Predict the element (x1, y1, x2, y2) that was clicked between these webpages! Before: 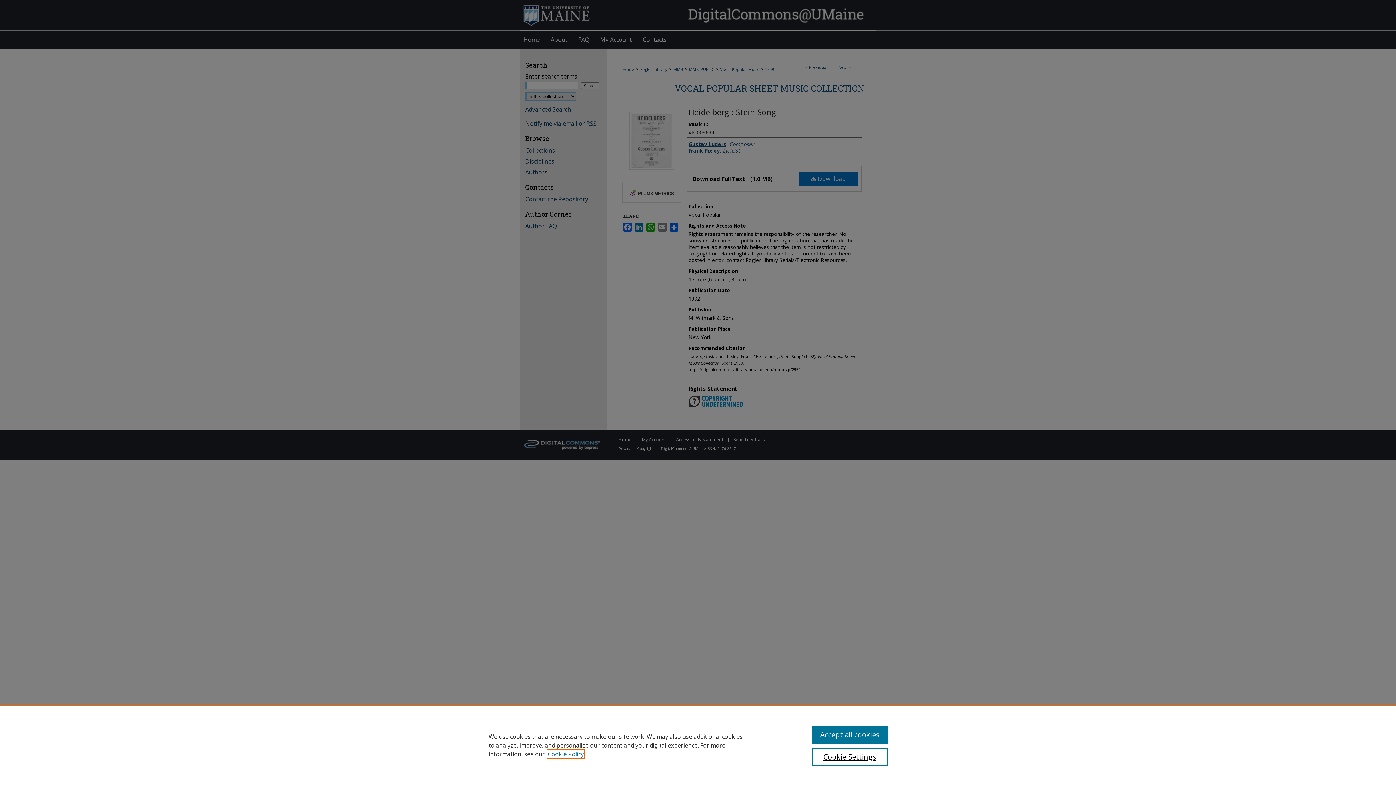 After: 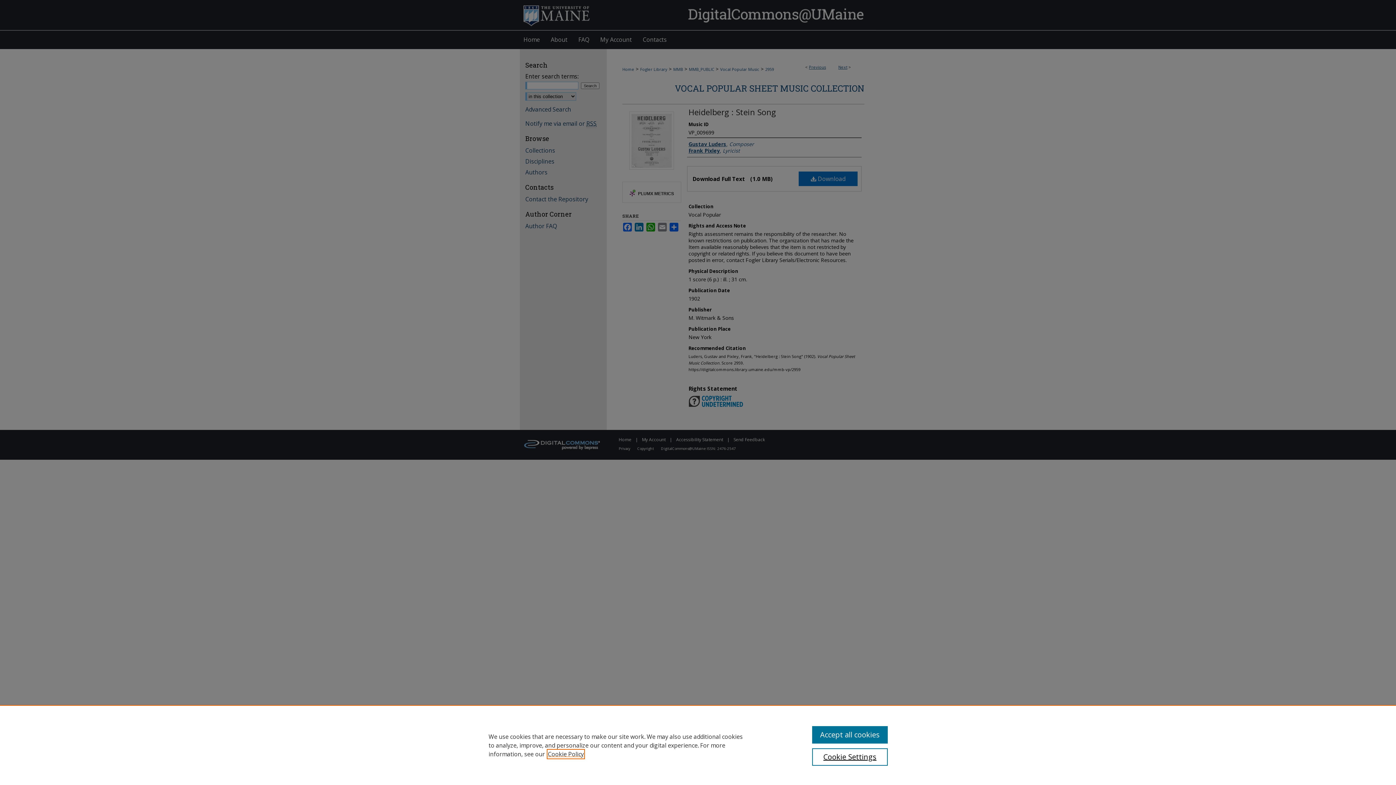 Action: bbox: (548, 750, 584, 758) label: , opens in a new tab